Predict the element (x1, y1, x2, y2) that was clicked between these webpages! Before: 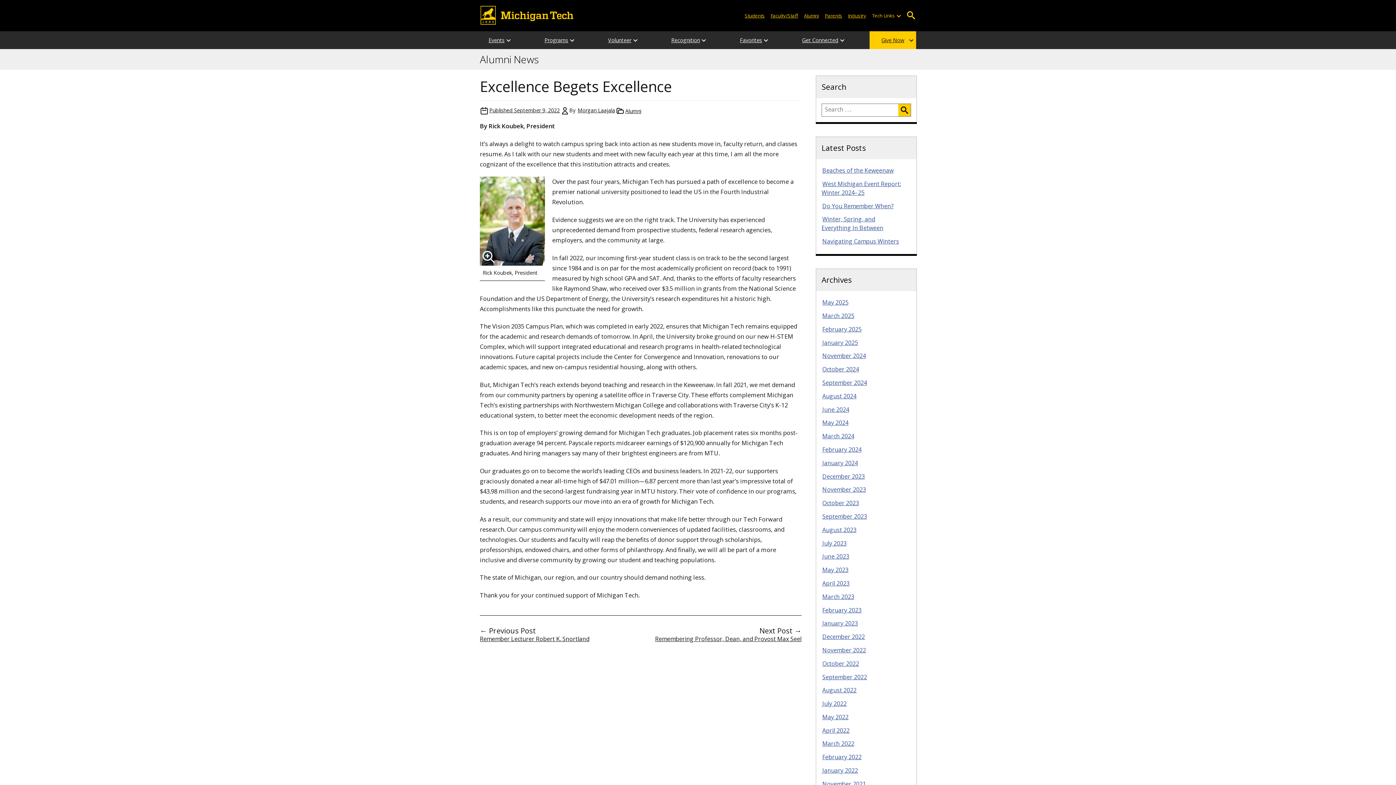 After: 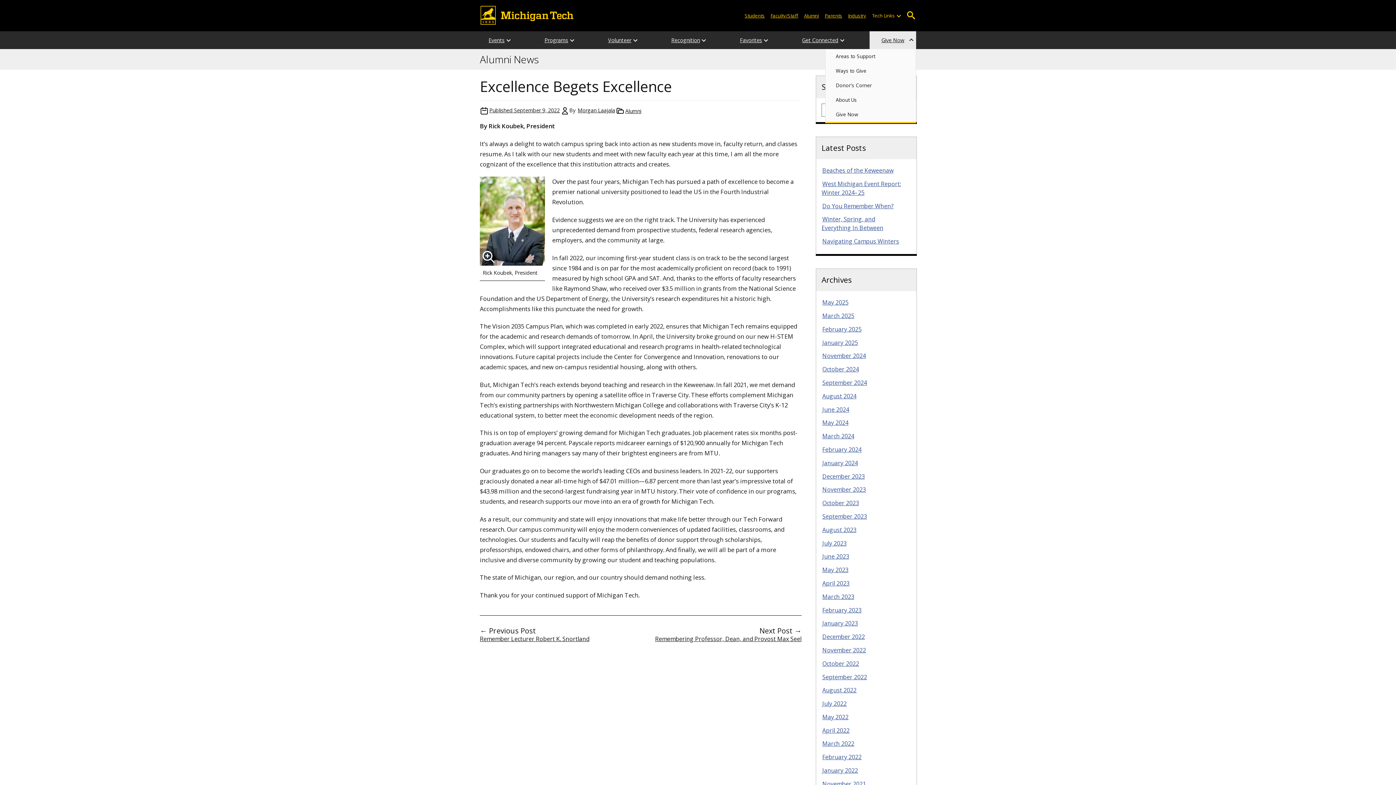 Action: label: Open sub-menu bbox: (909, 31, 914, 49)